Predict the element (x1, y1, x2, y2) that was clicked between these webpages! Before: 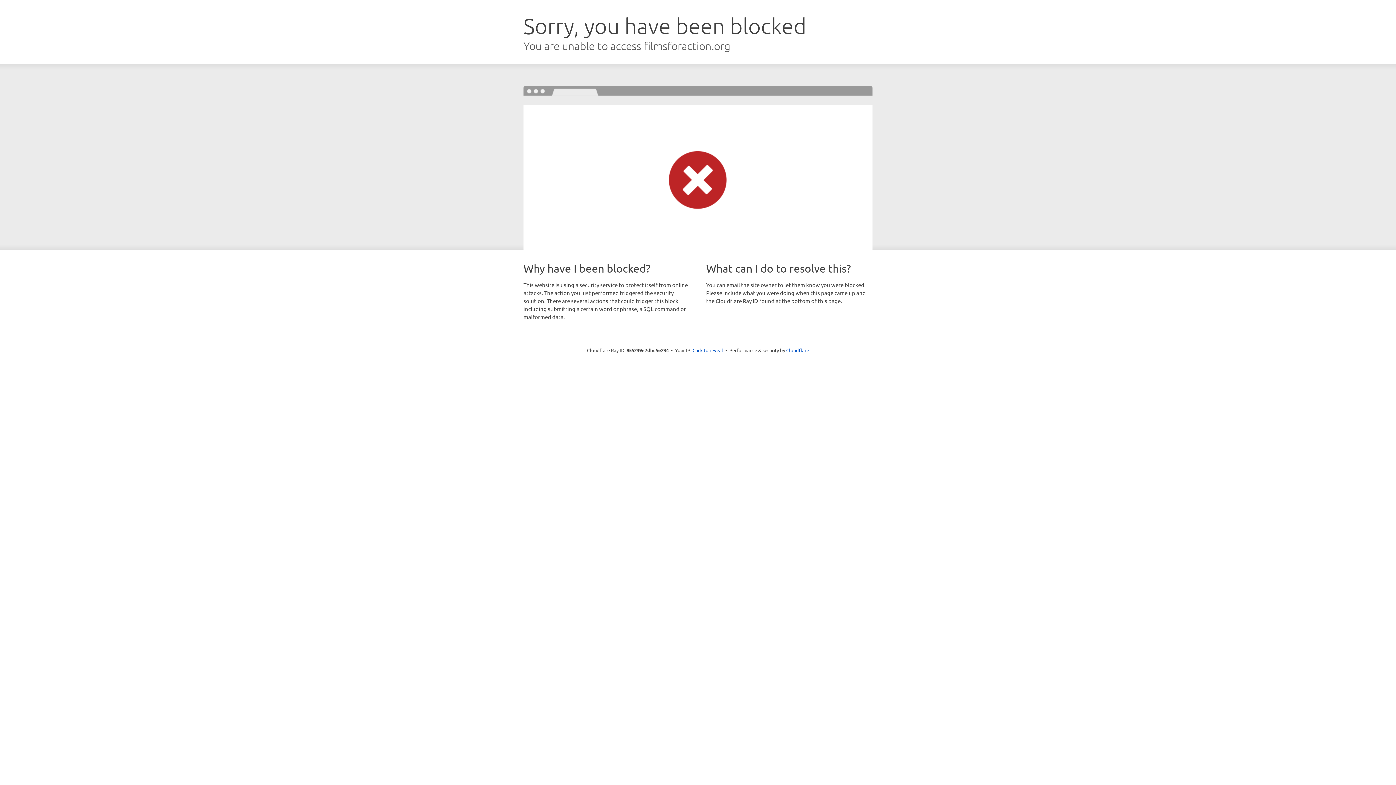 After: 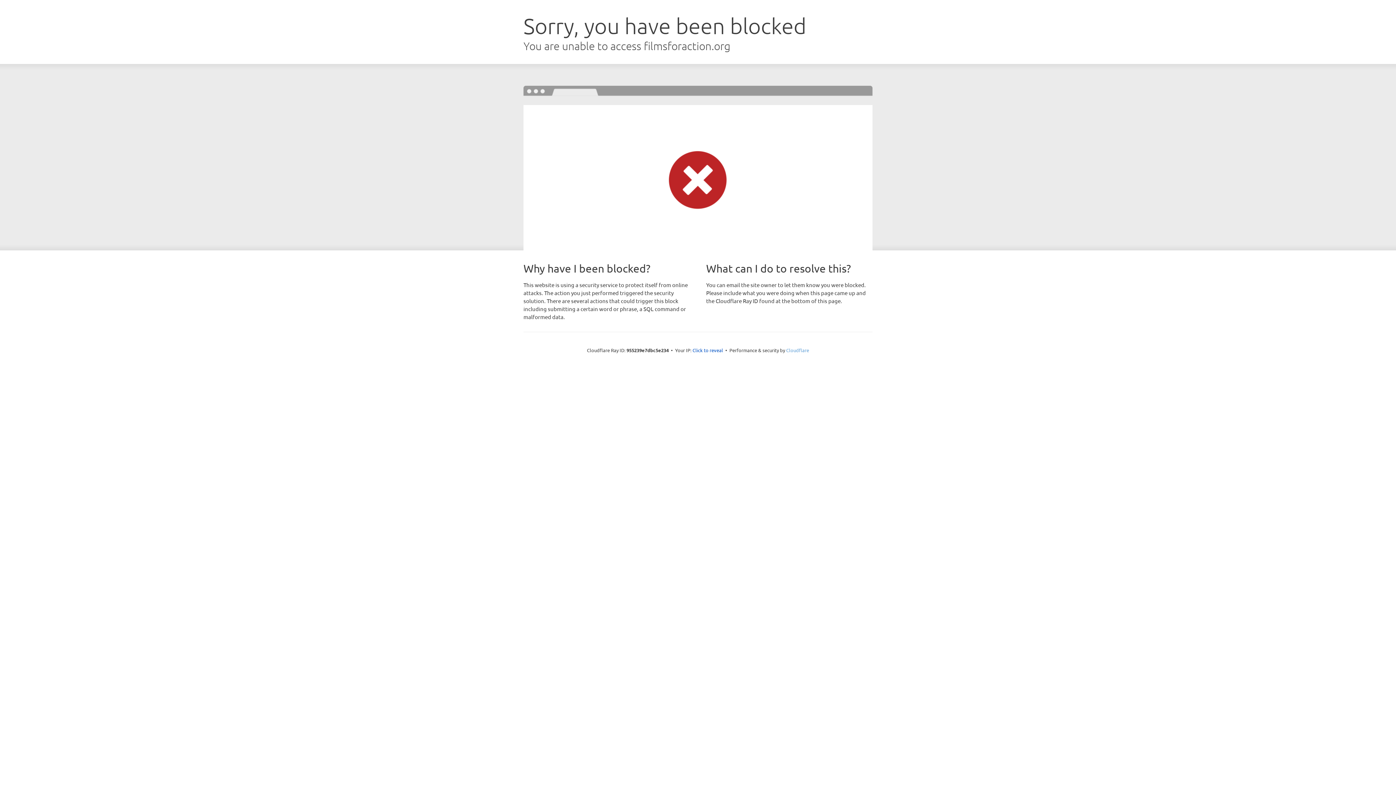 Action: bbox: (786, 347, 809, 353) label: Cloudflare